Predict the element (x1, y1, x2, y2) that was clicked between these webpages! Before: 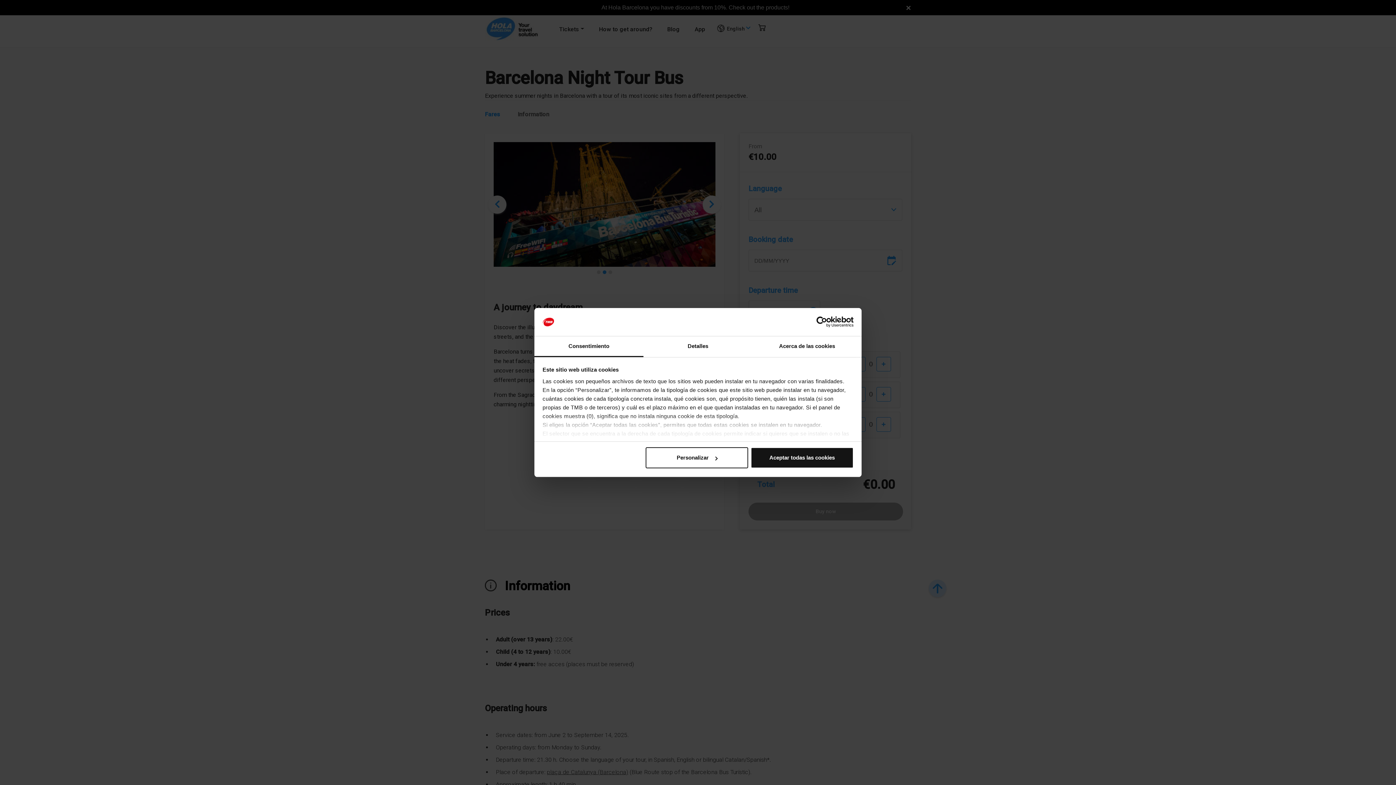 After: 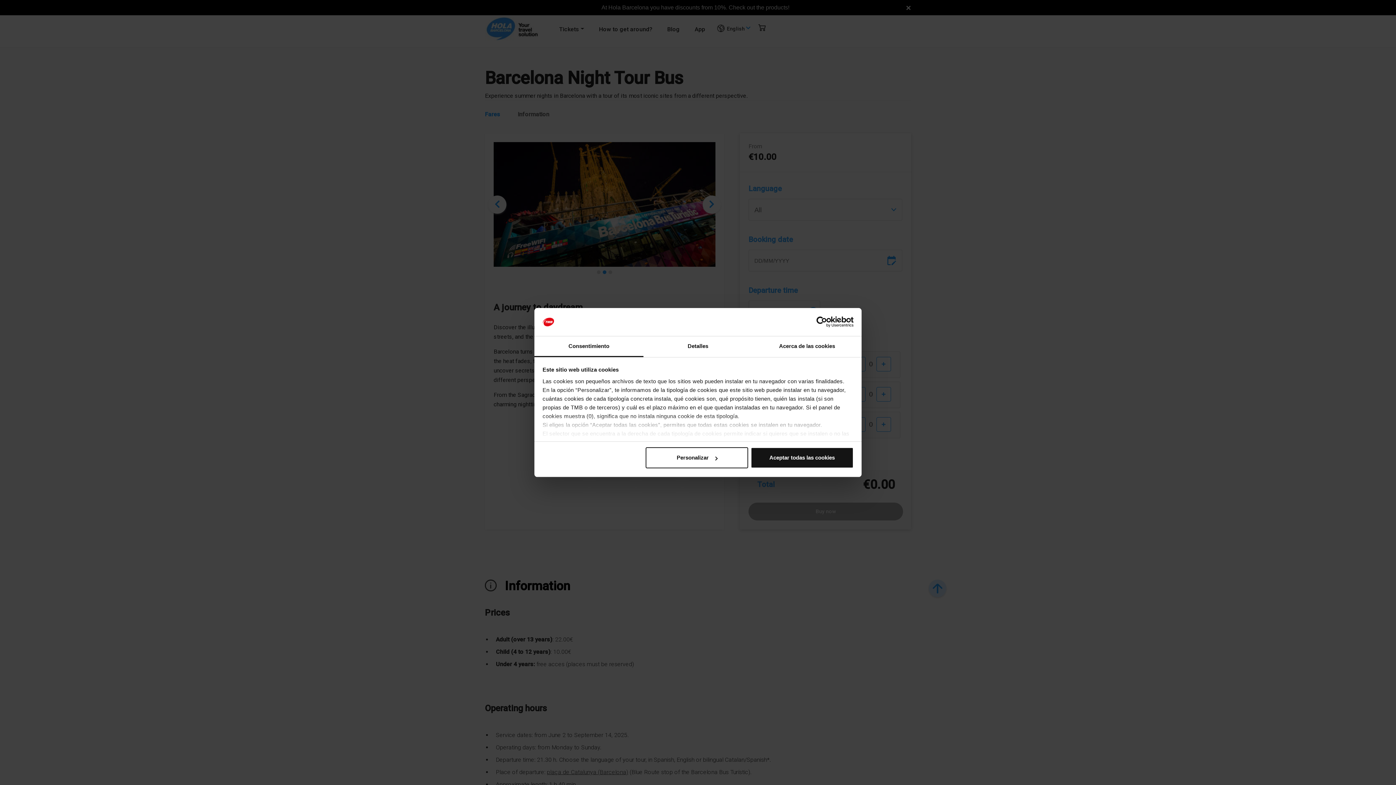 Action: bbox: (534, 336, 643, 357) label: Consentimiento